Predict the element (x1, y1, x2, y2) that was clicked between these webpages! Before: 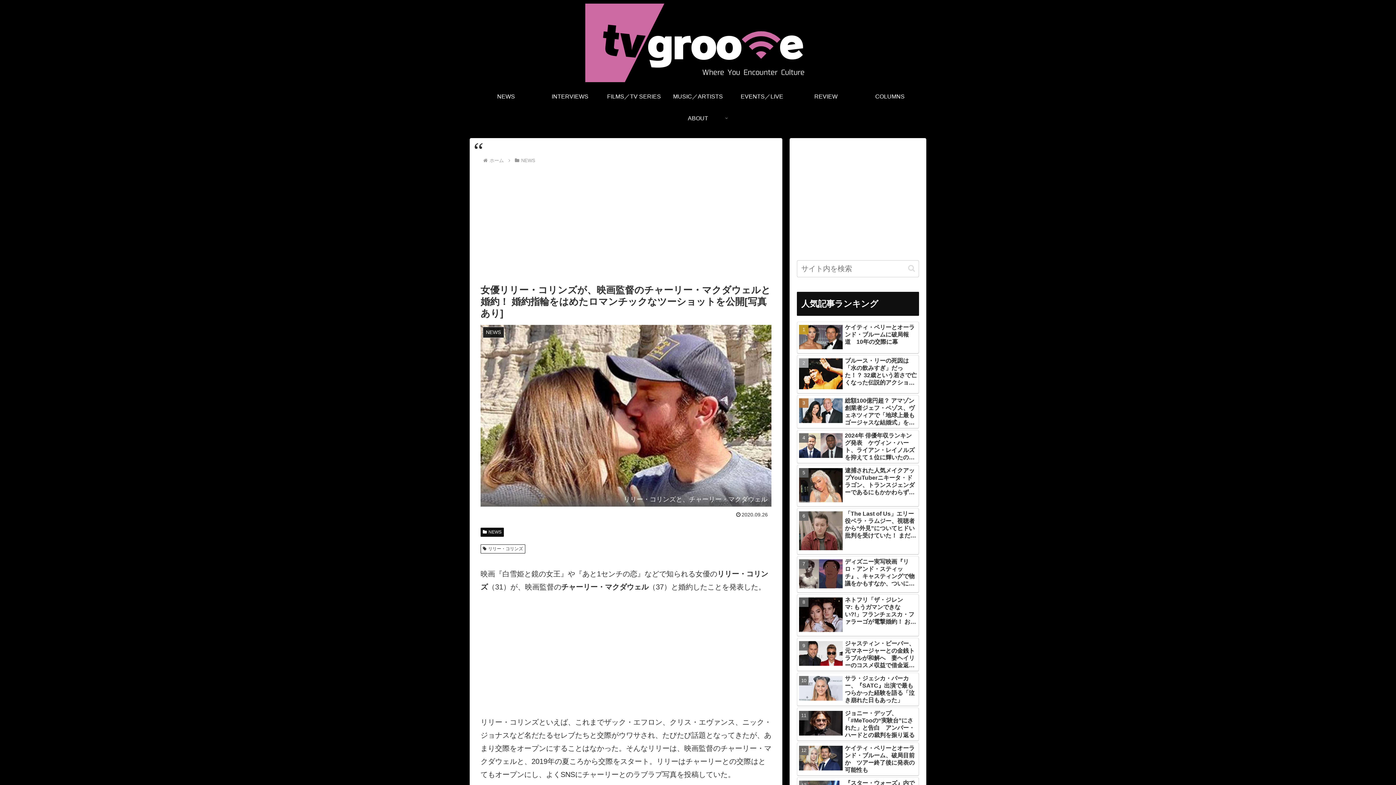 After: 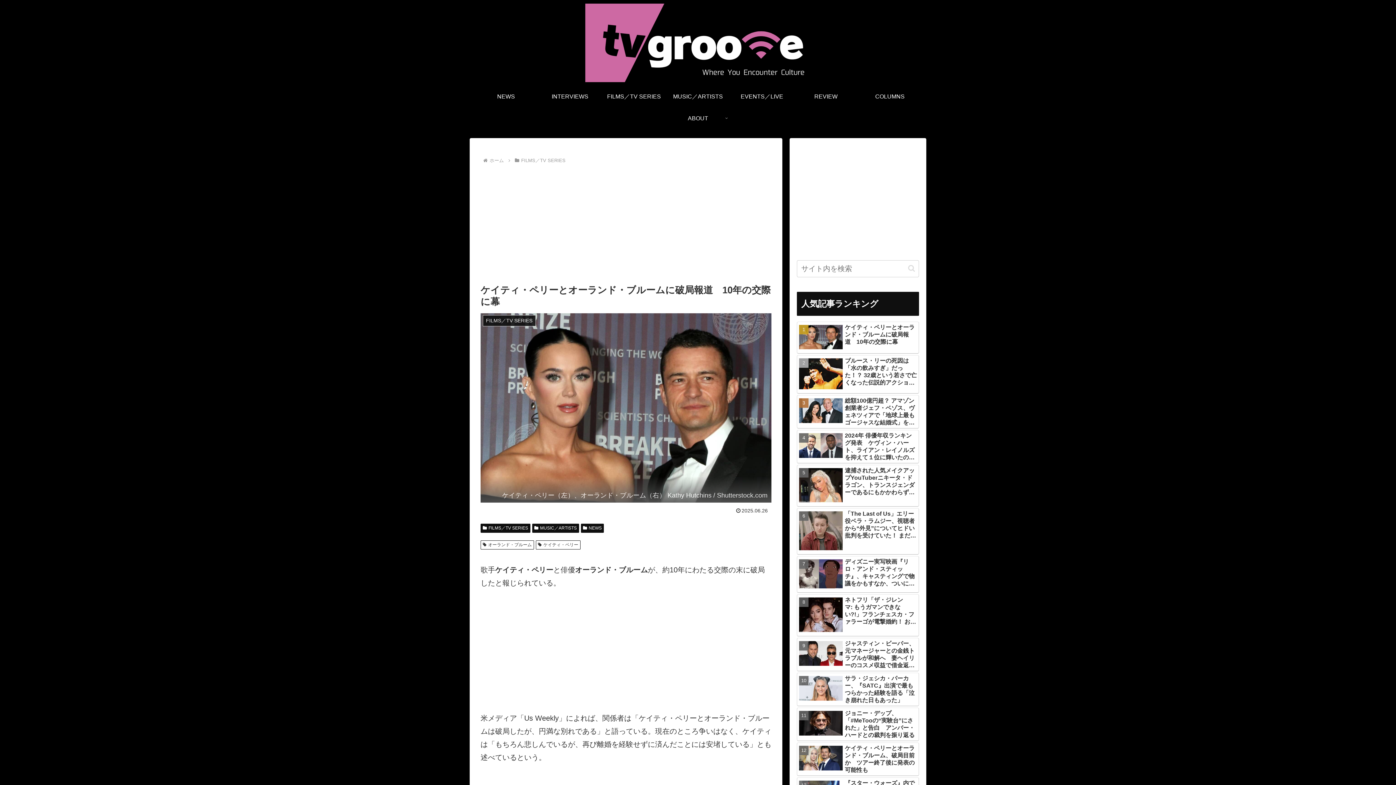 Action: bbox: (797, 219, 919, 252) label: ケイティ・ペリーとオーランド・ブルームに破局報道　10年の交際に幕